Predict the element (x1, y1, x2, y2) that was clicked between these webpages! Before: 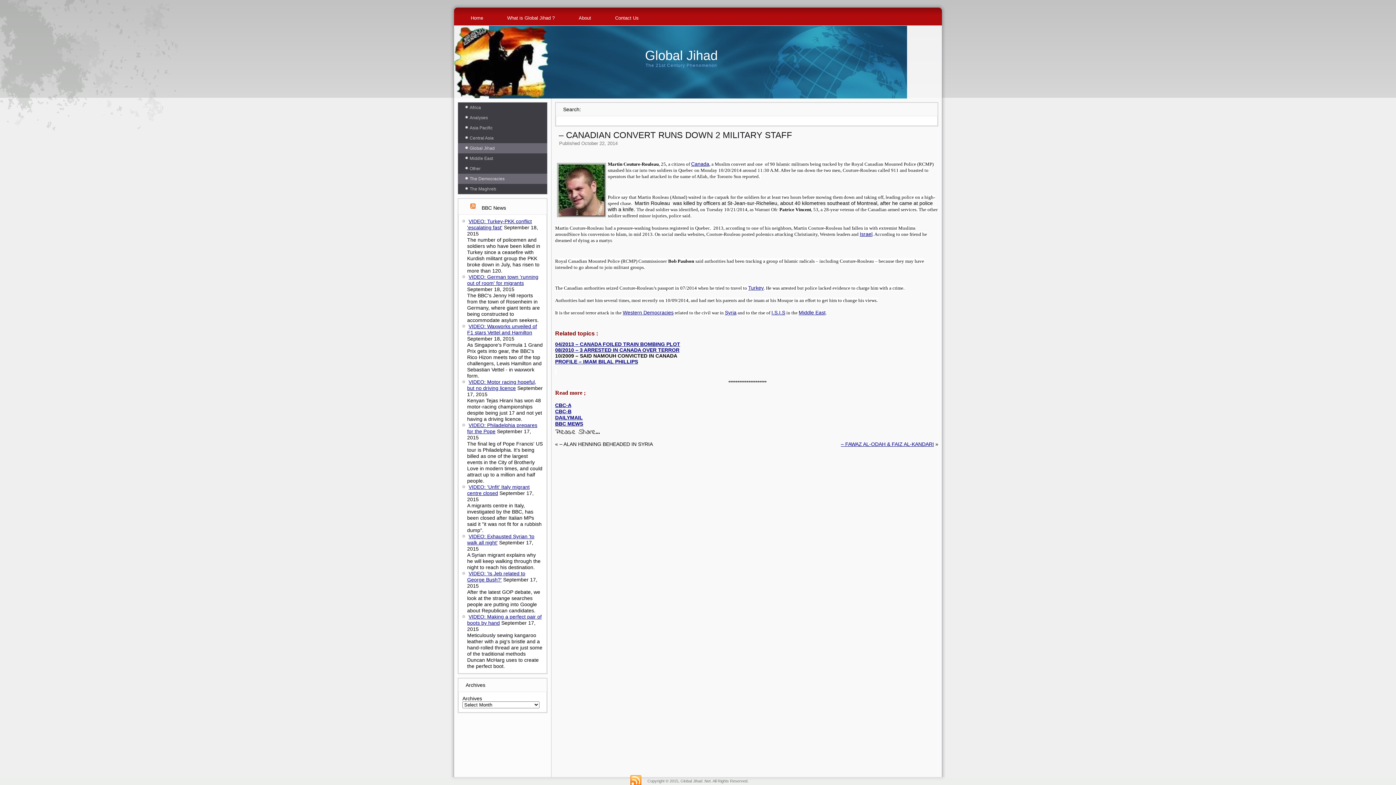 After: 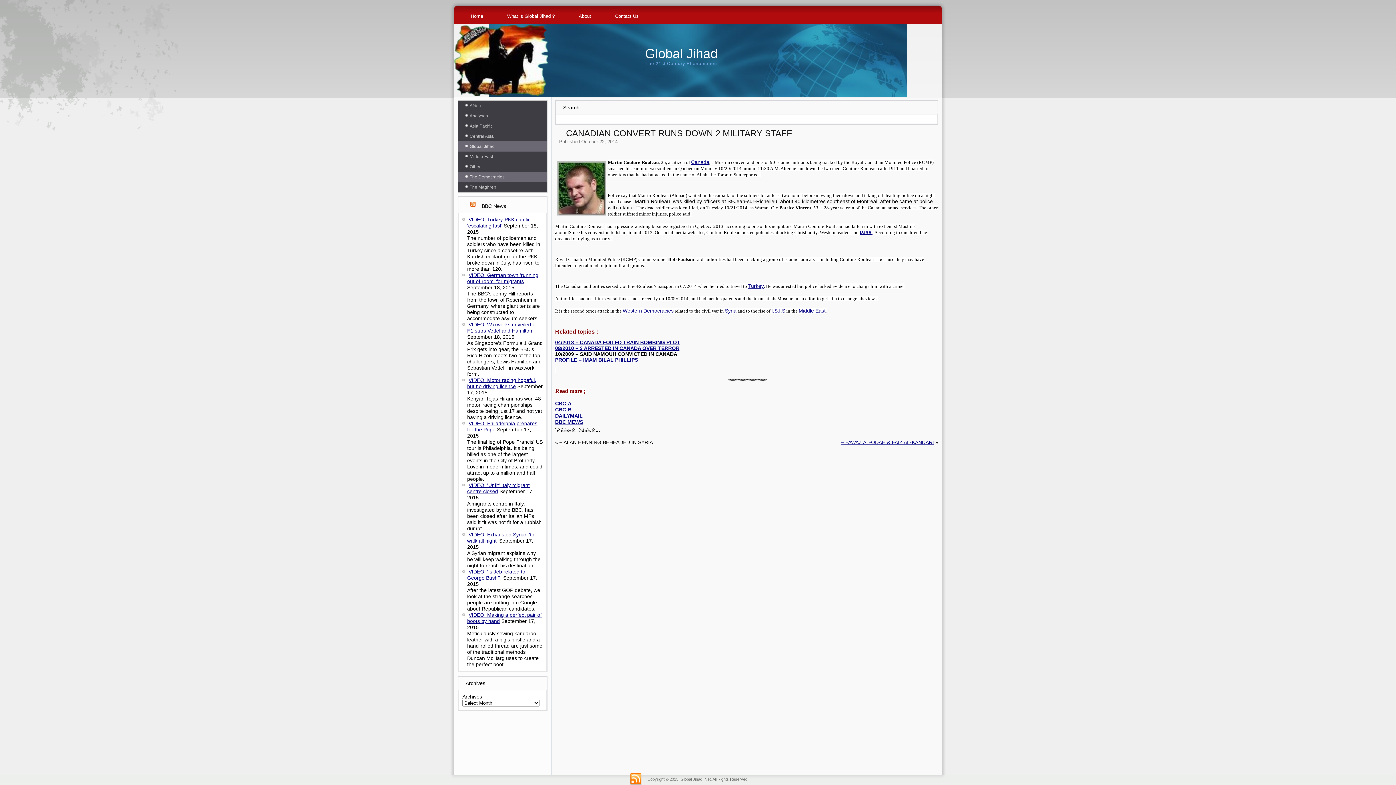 Action: bbox: (630, 775, 641, 787)